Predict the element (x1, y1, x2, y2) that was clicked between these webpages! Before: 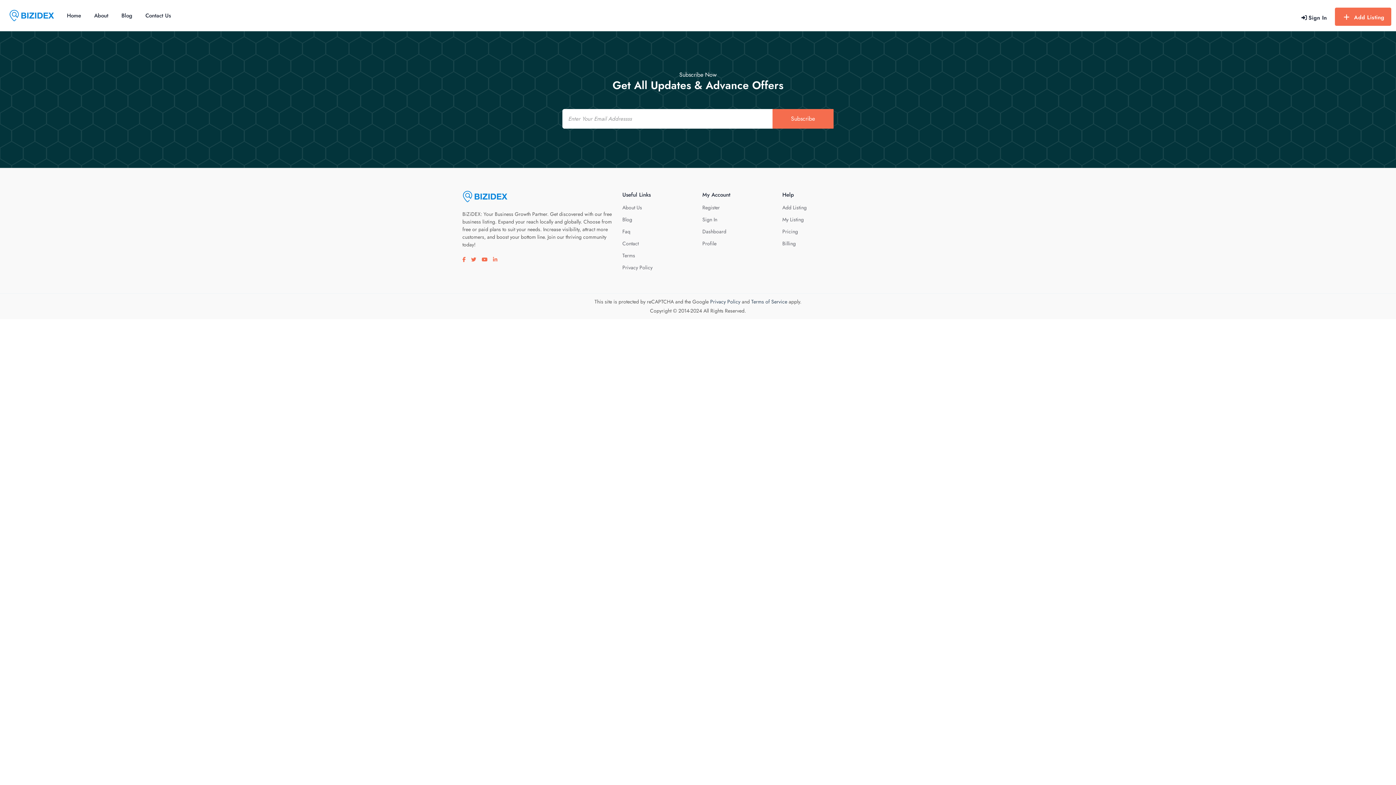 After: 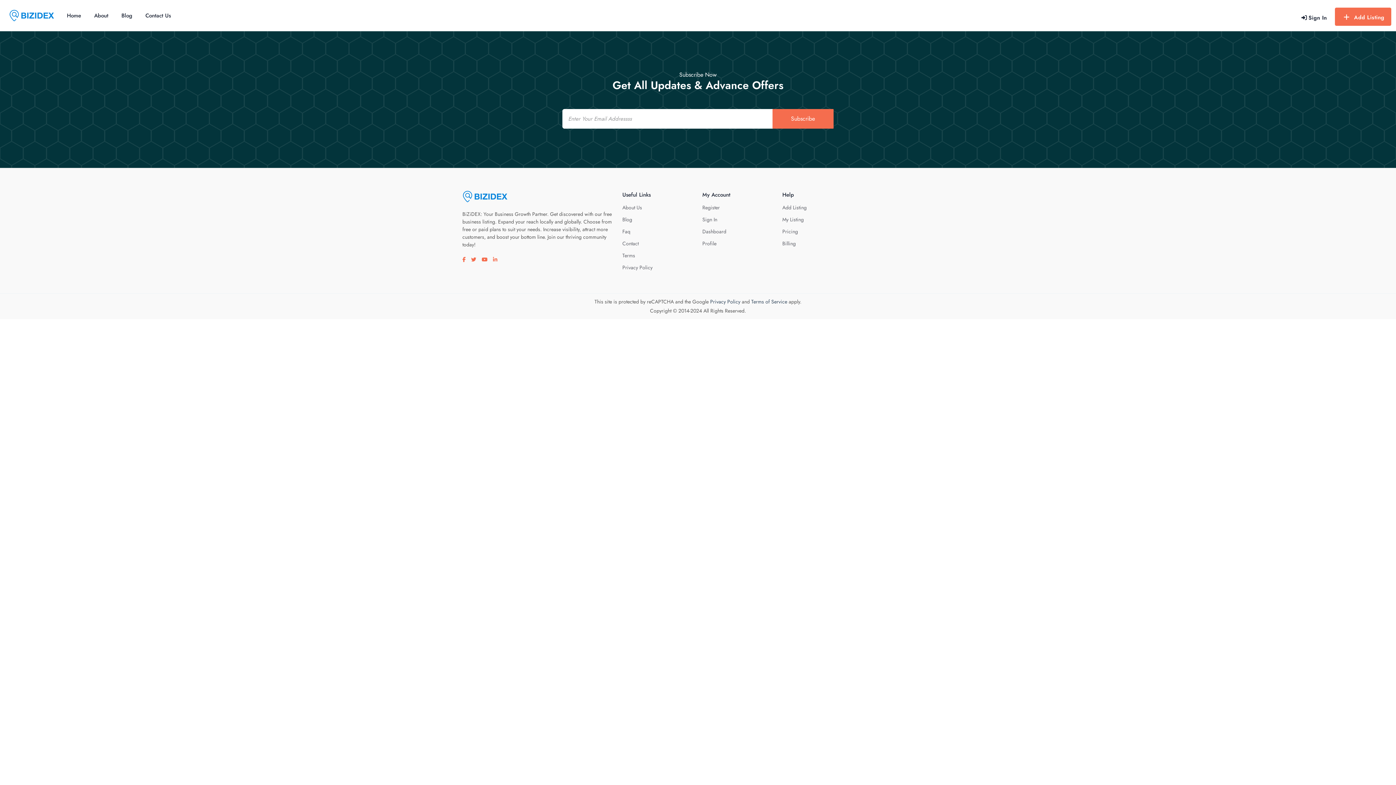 Action: label: Visit our facebook page bbox: (462, 256, 465, 263)